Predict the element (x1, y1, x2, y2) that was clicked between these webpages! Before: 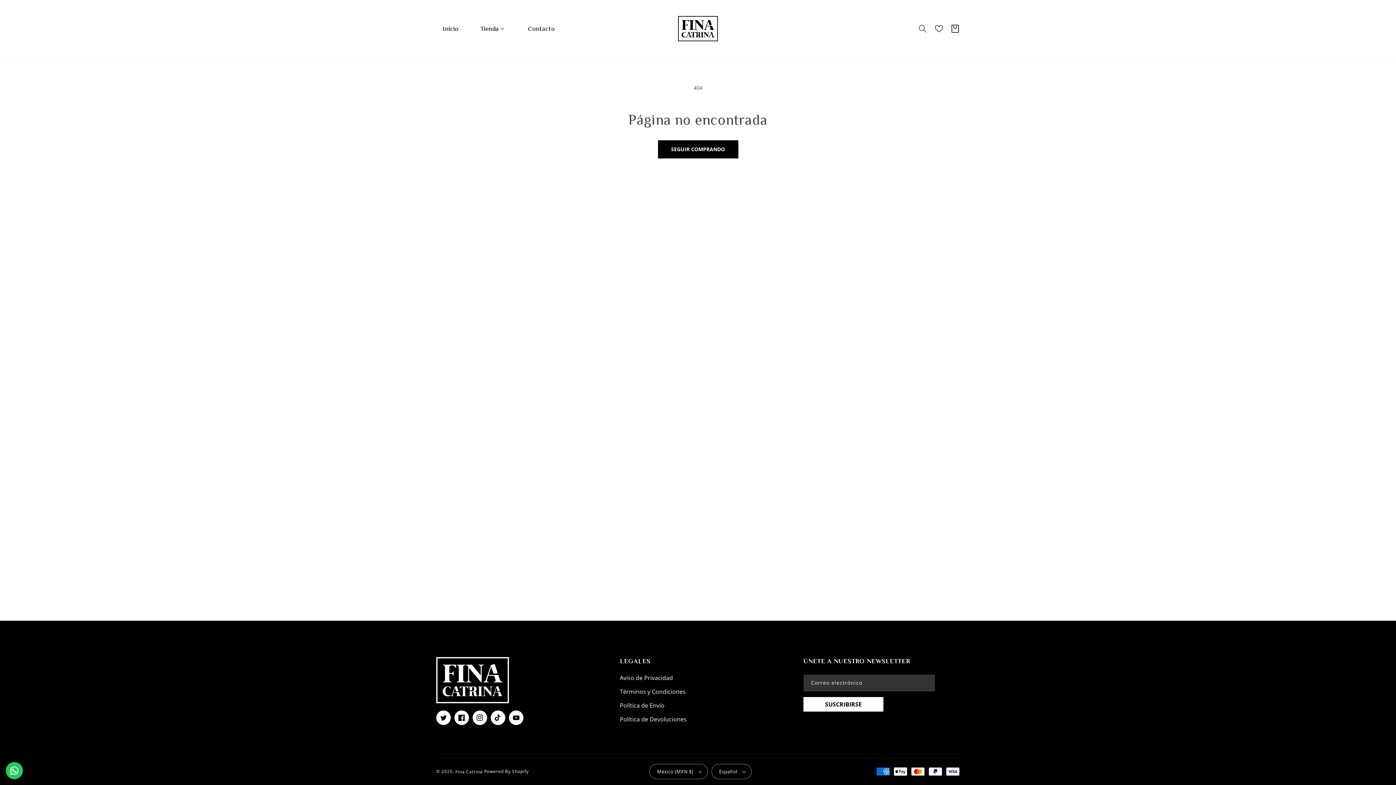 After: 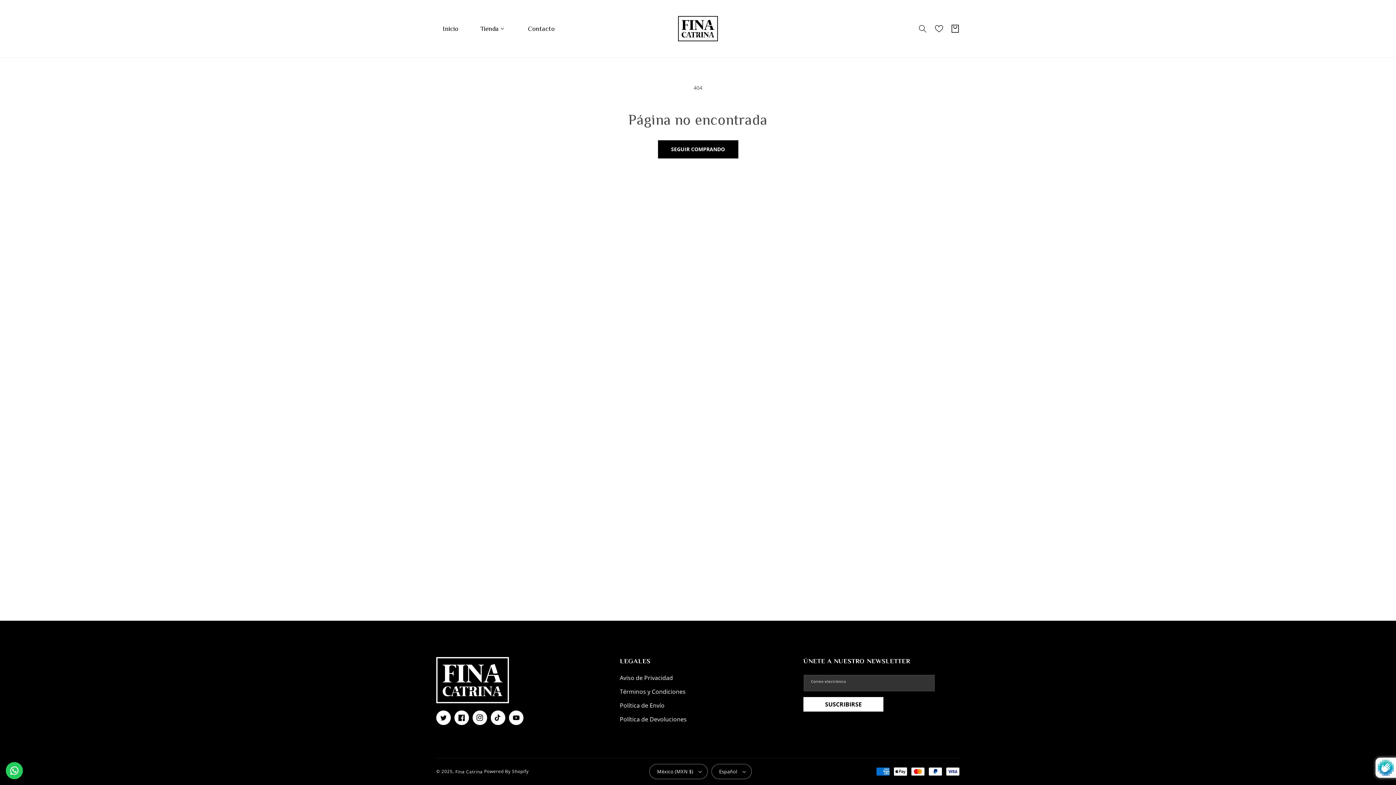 Action: bbox: (803, 697, 883, 712) label: Suscribirse